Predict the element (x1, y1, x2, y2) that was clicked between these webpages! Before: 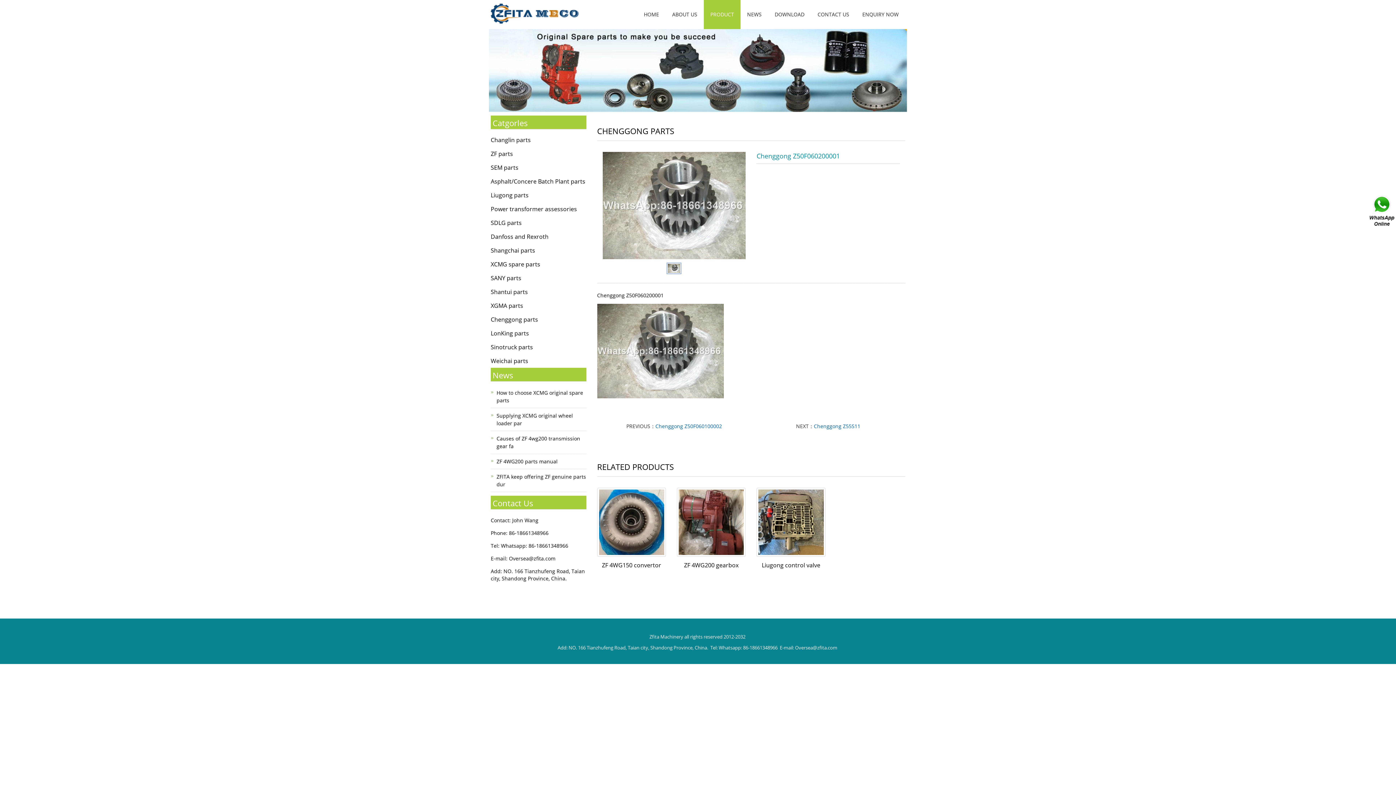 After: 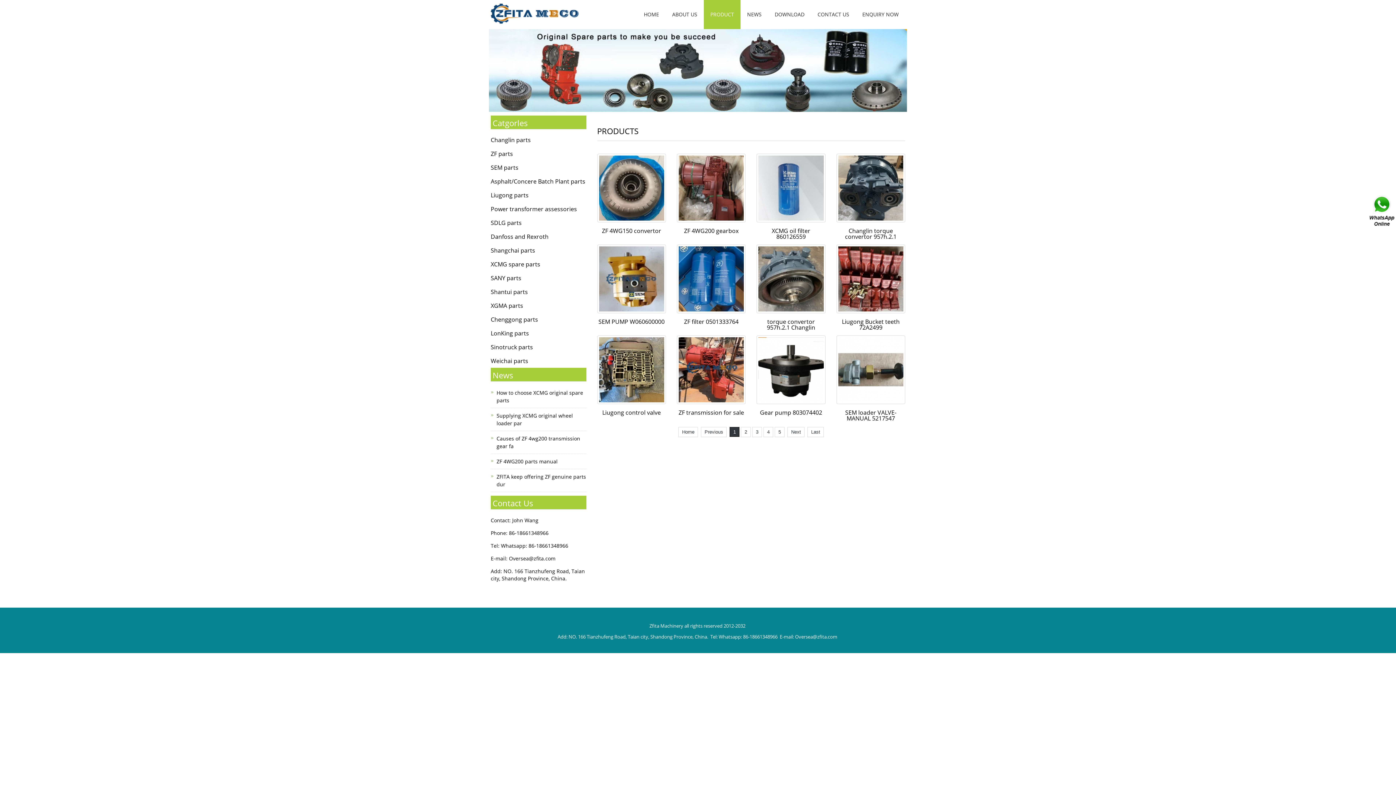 Action: bbox: (704, 0, 740, 29) label: PRODUCT